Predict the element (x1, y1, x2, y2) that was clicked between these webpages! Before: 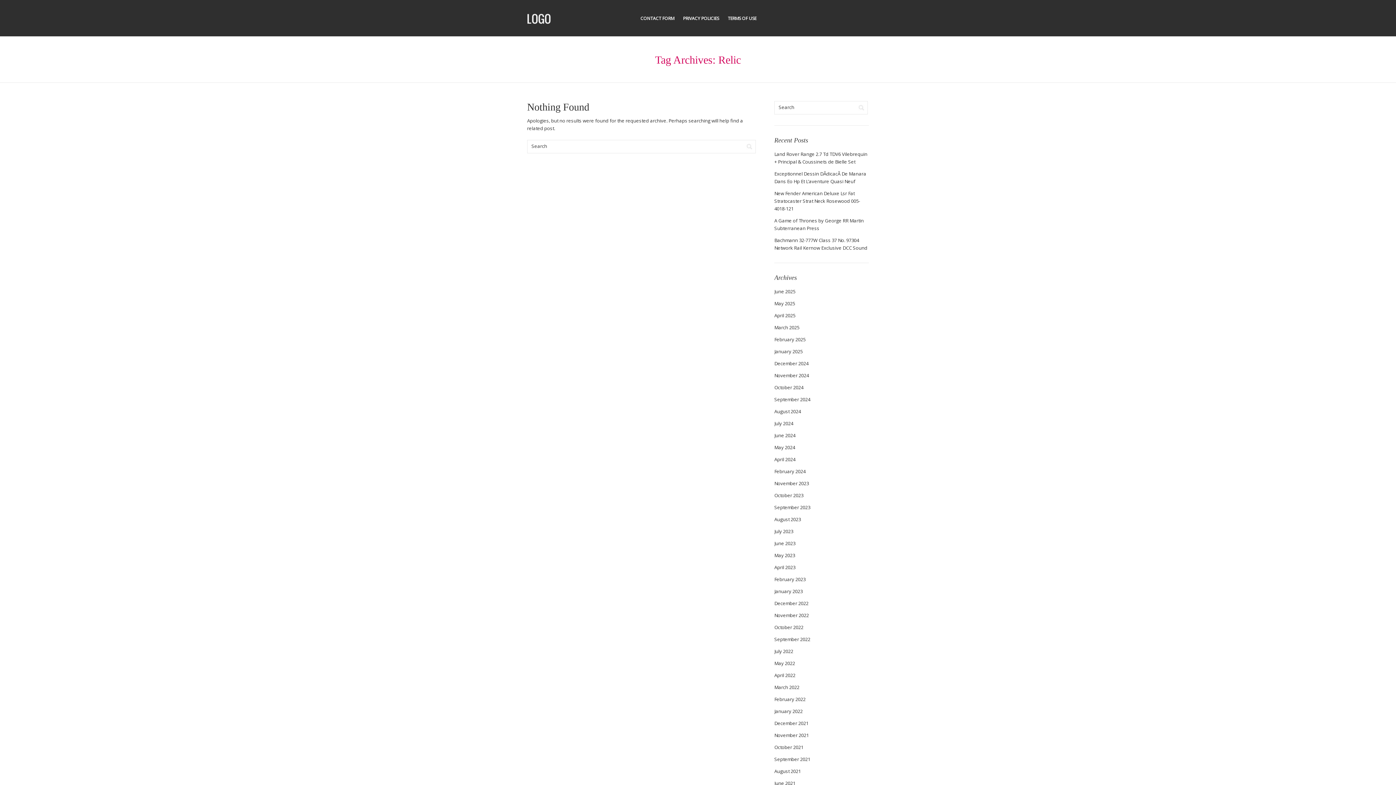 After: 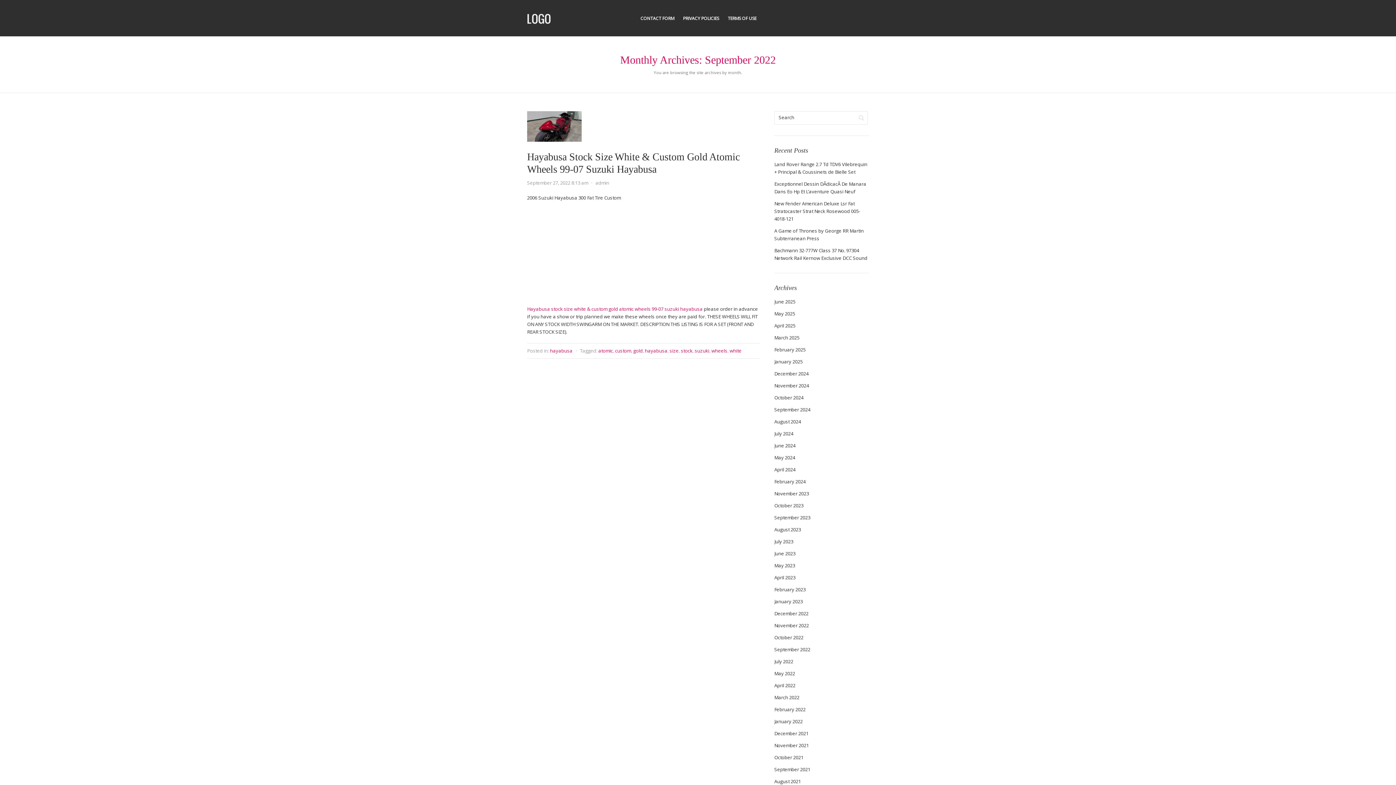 Action: bbox: (774, 636, 810, 642) label: September 2022